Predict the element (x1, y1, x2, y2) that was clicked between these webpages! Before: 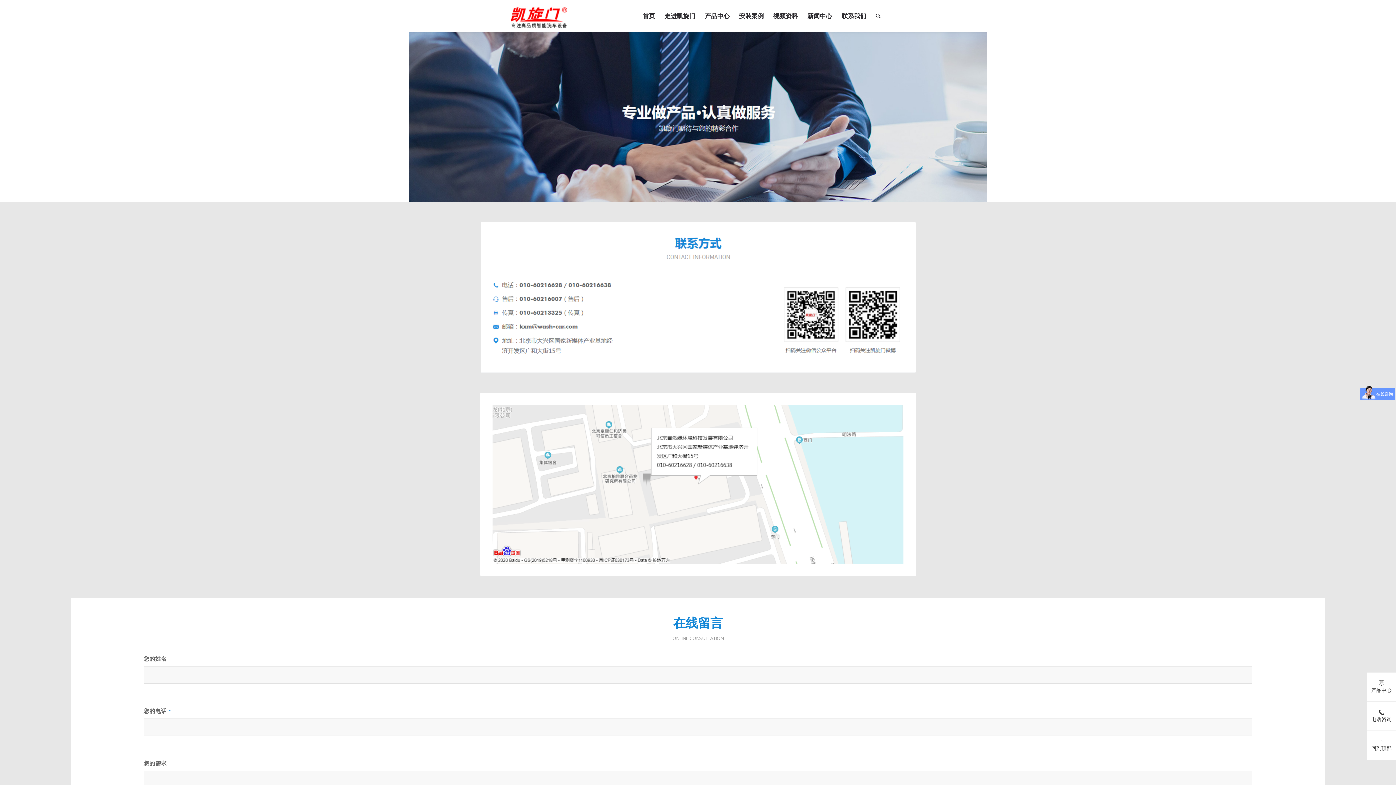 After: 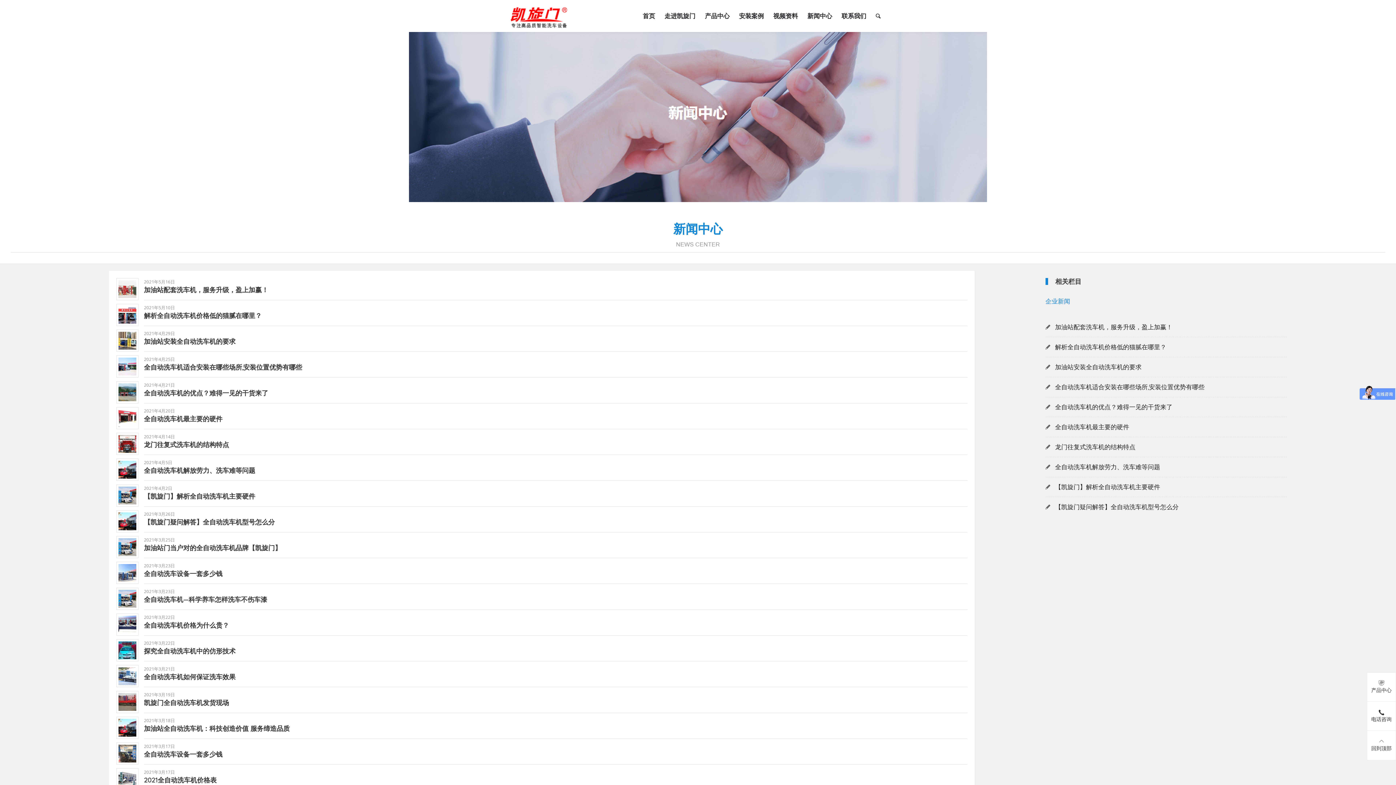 Action: label: 新闻中心 bbox: (802, 0, 837, 32)